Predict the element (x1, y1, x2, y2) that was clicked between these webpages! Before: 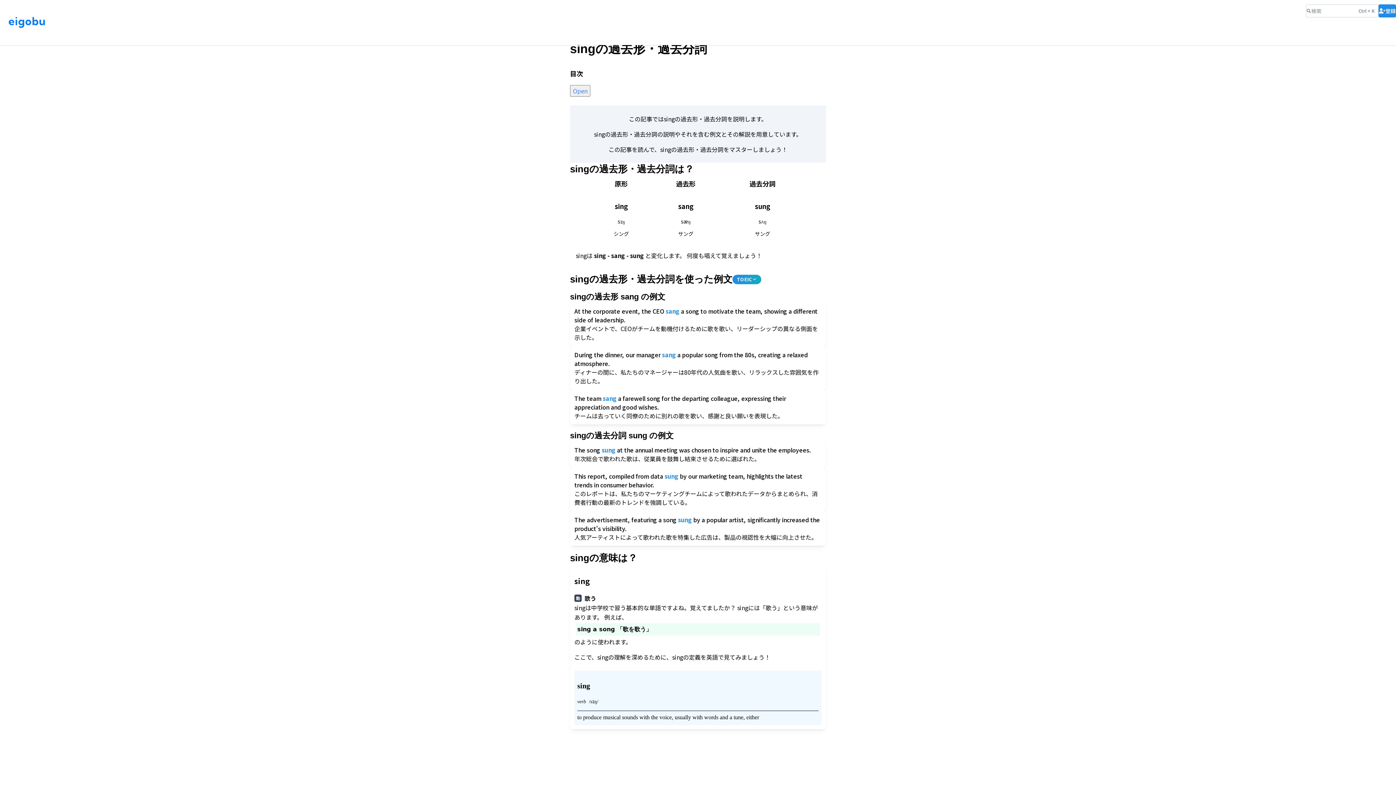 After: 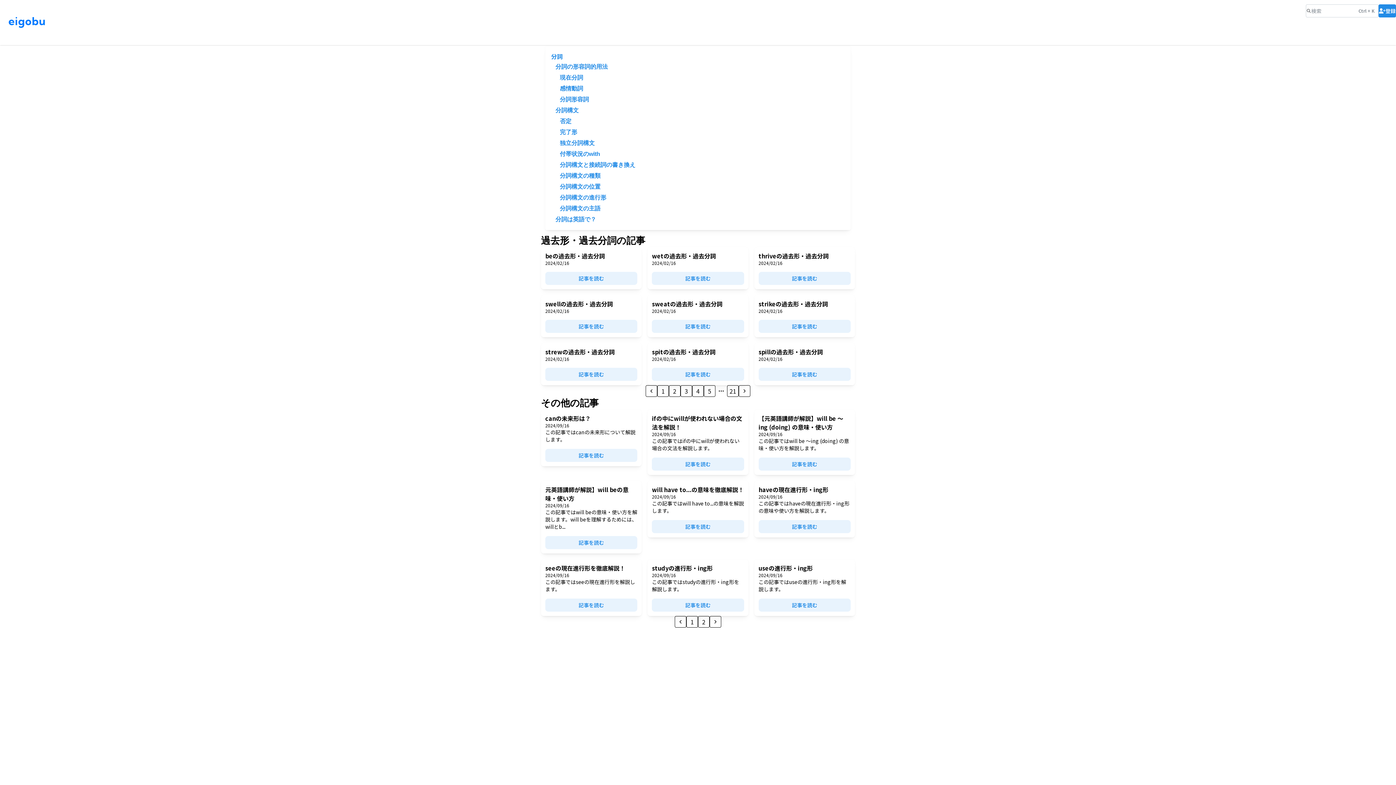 Action: bbox: (8, 4, 45, 40)